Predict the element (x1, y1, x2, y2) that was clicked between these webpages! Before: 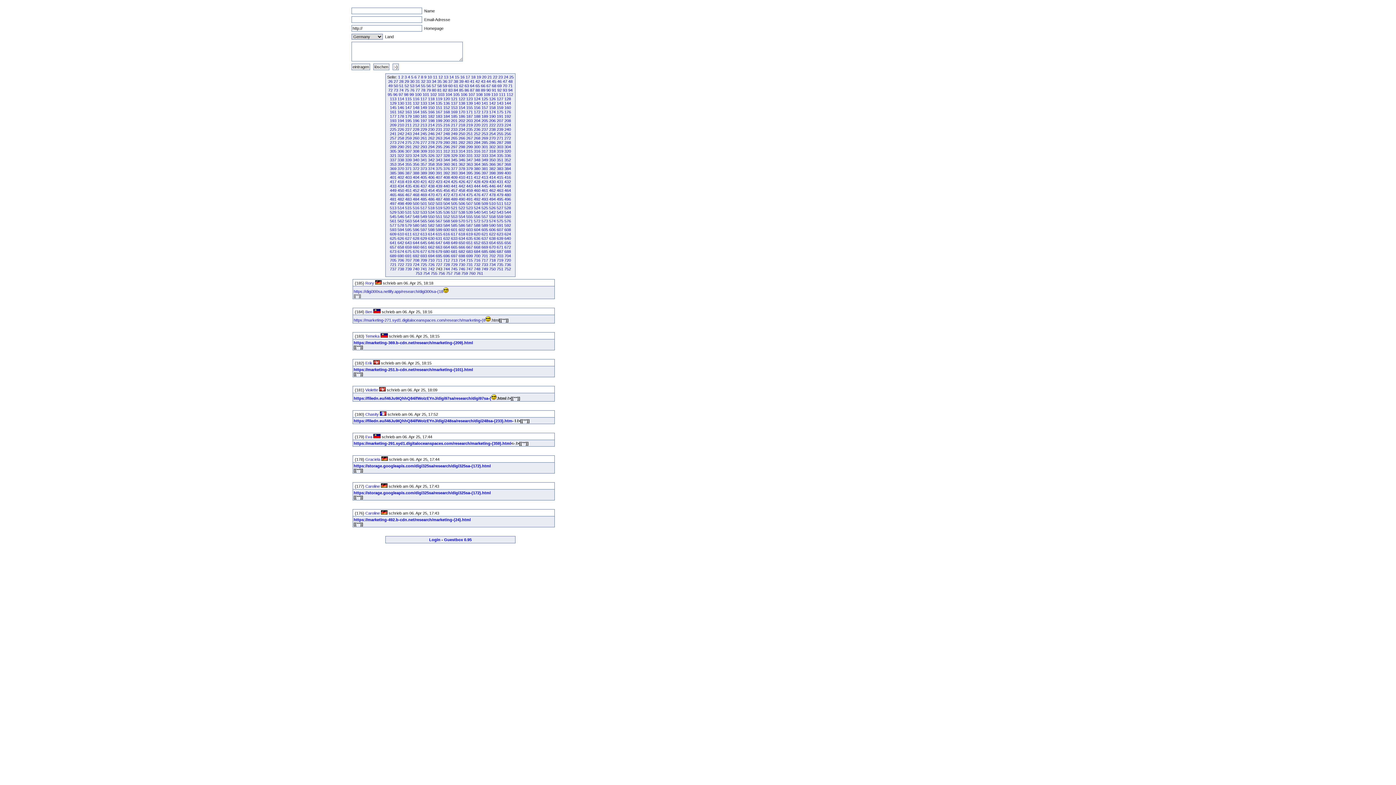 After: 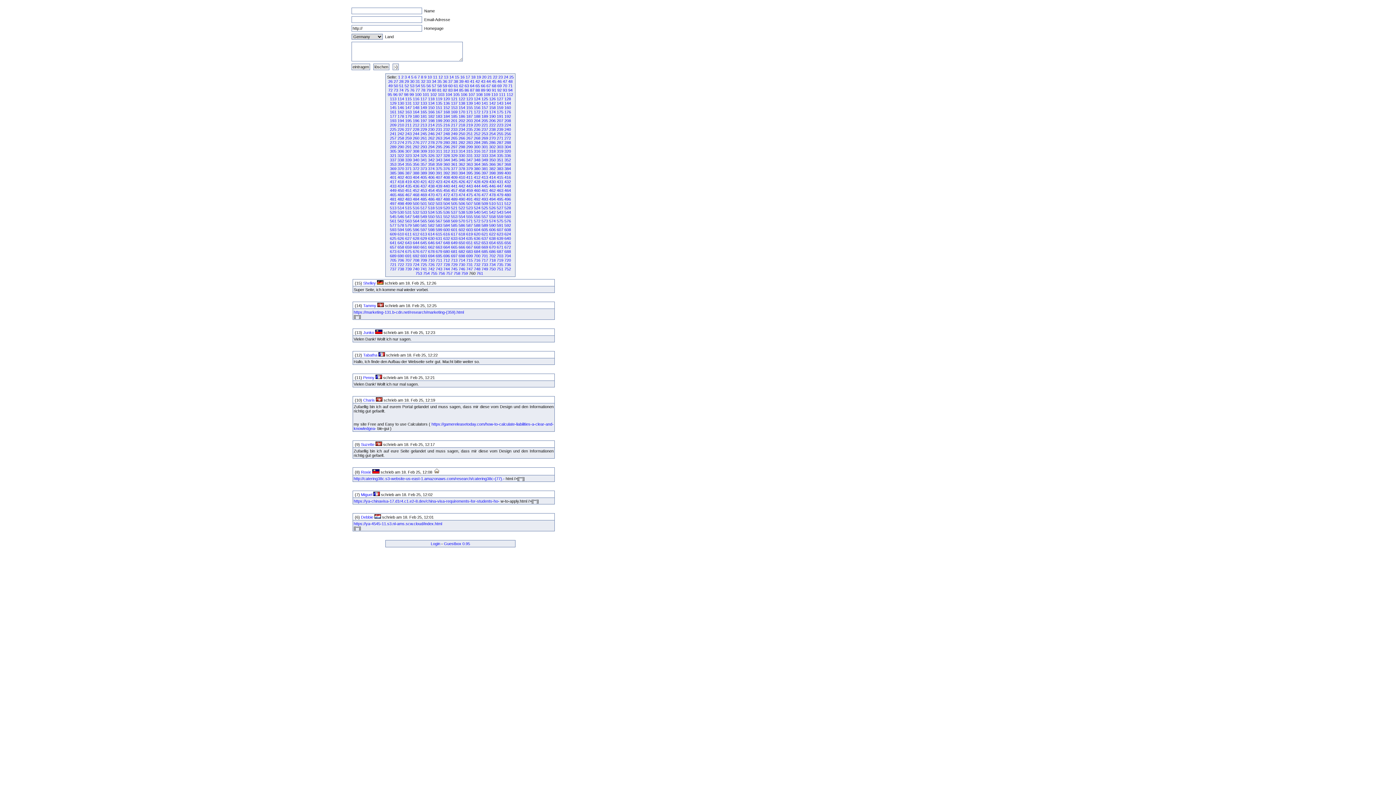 Action: bbox: (469, 271, 475, 275) label: 760